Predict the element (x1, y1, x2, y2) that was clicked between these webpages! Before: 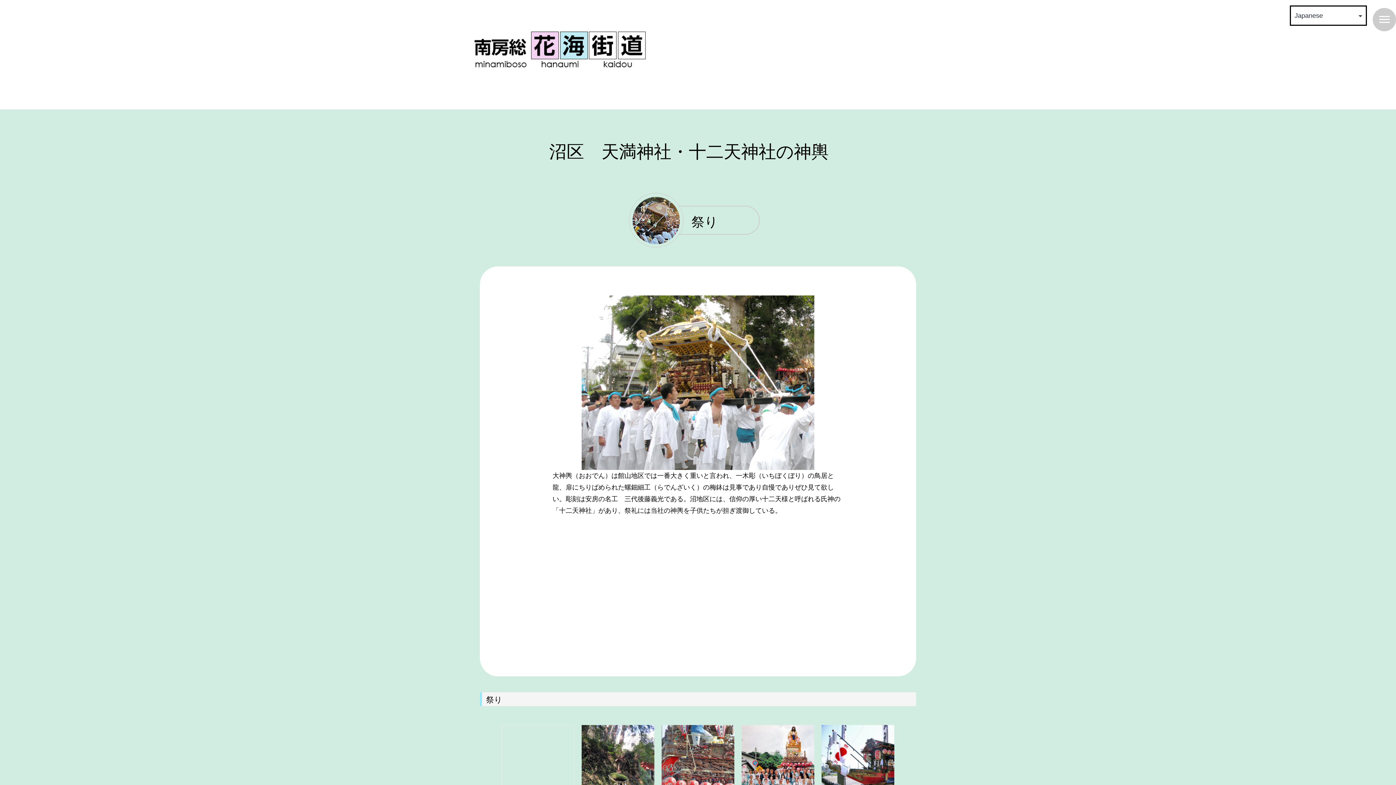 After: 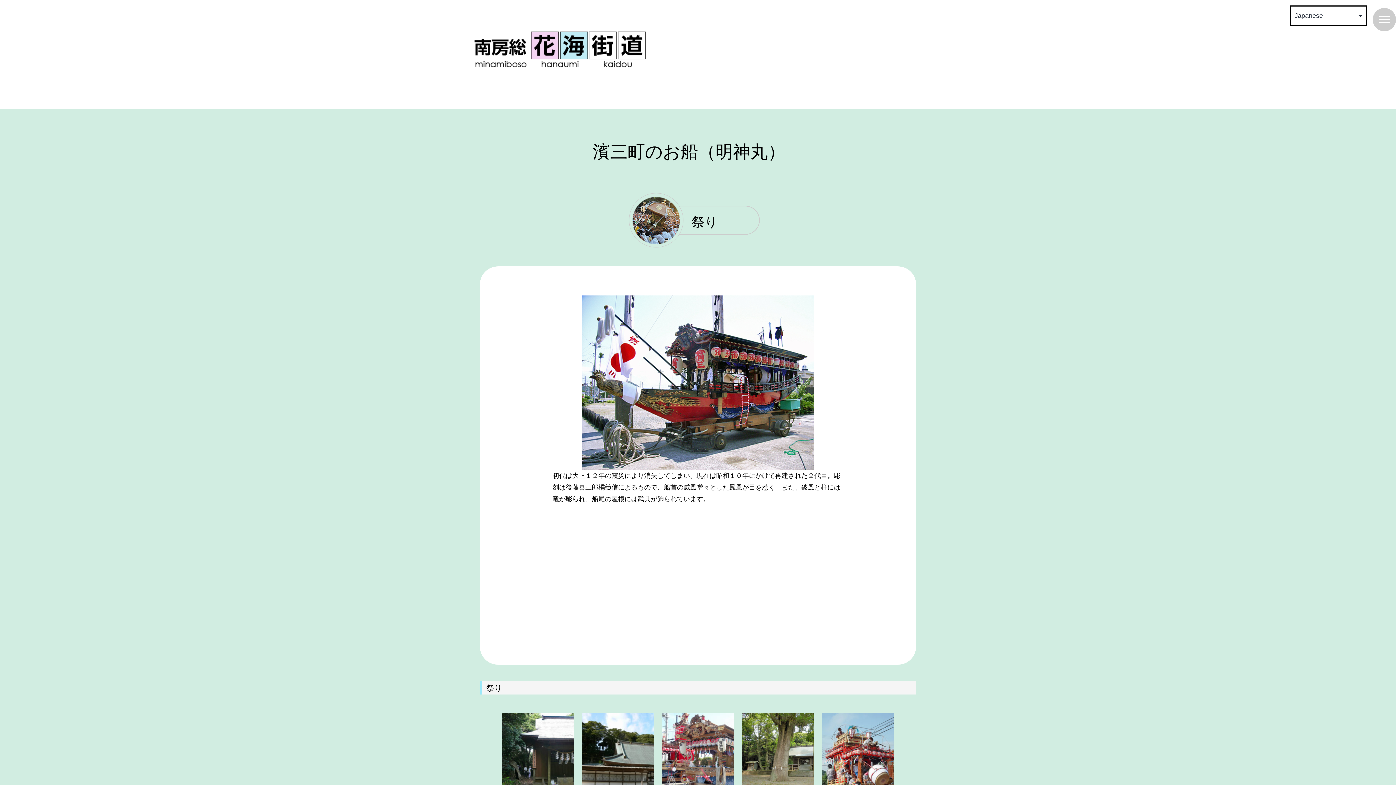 Action: bbox: (821, 762, 930, 769)